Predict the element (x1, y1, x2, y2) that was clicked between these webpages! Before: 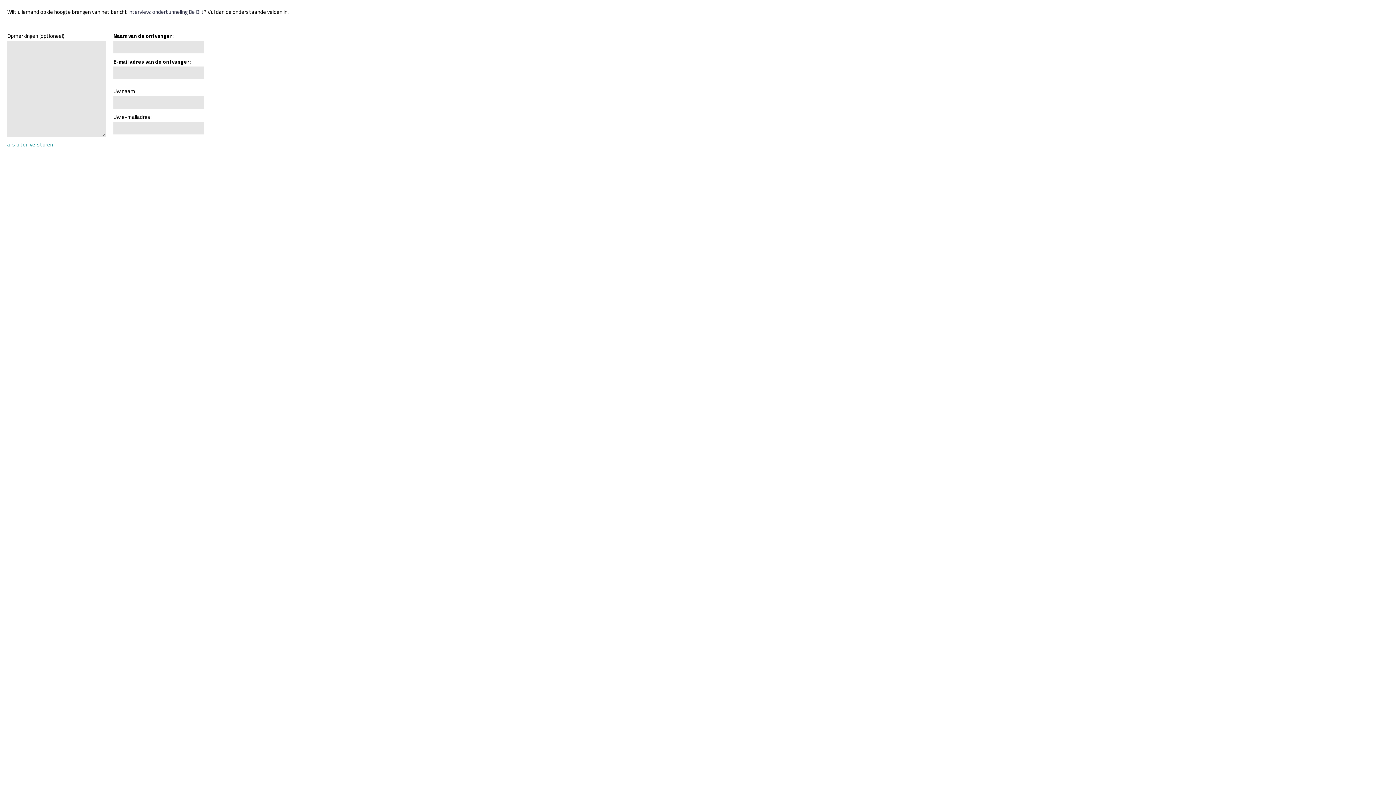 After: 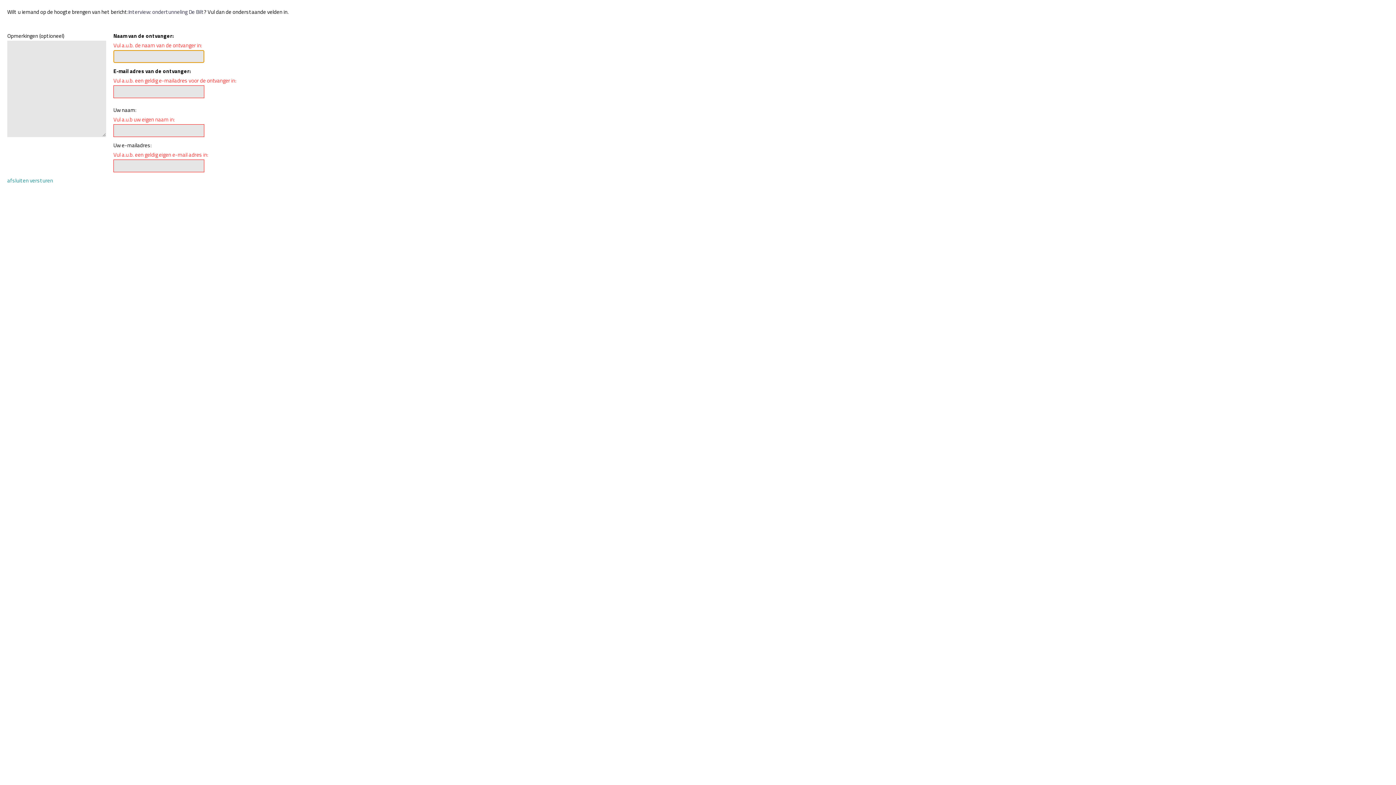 Action: bbox: (29, 140, 53, 148) label: versturen